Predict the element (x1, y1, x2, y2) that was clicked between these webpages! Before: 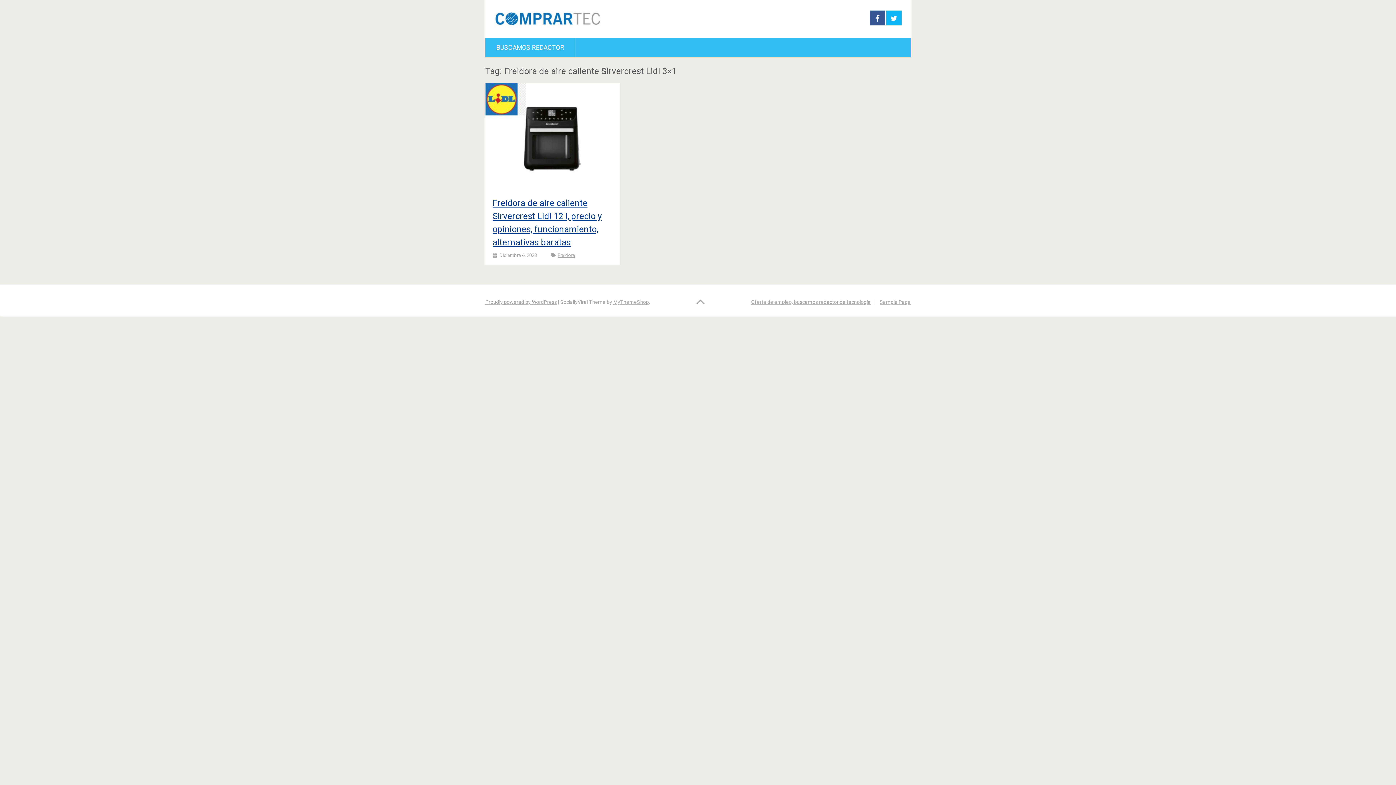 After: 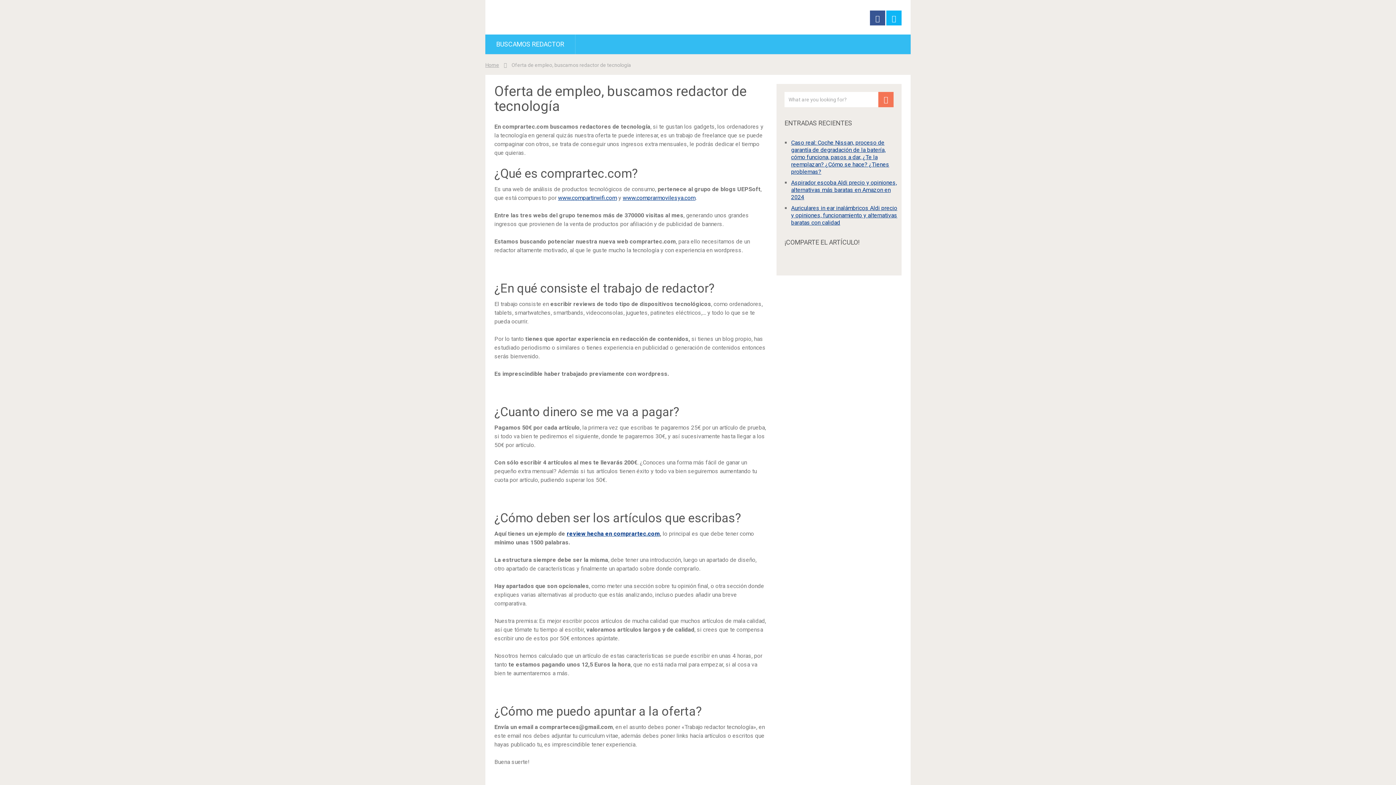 Action: label: BUSCAMOS REDACTOR bbox: (485, 37, 575, 57)